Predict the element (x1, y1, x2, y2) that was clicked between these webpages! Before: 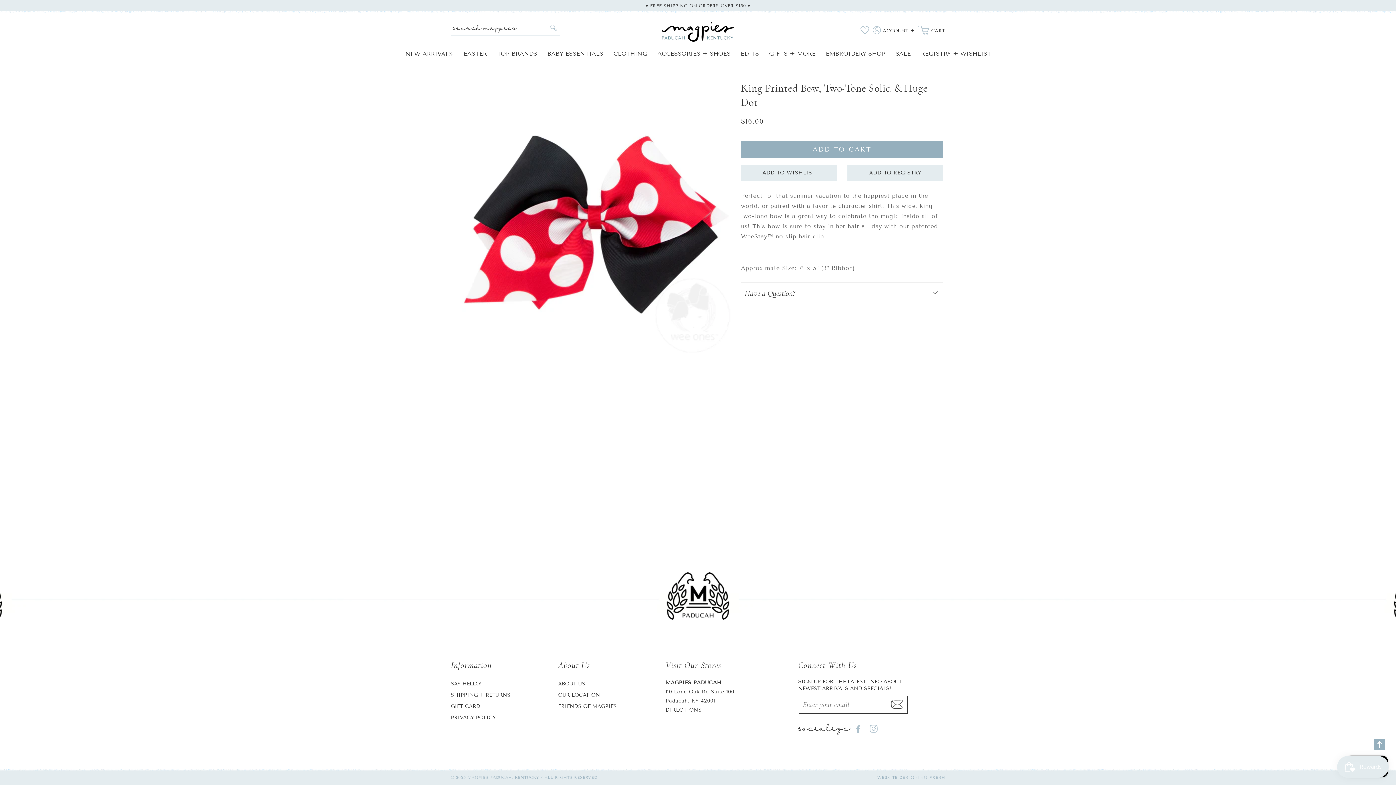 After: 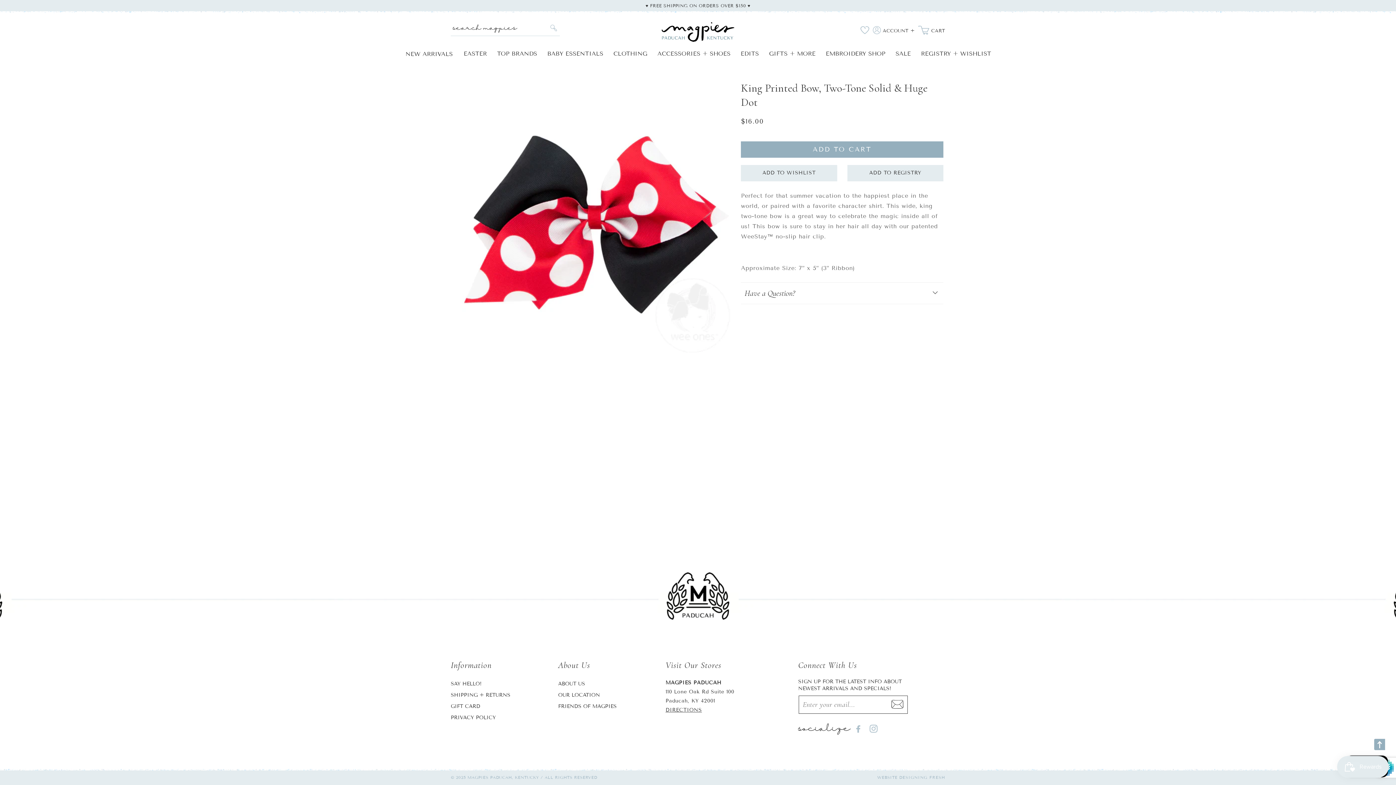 Action: bbox: (888, 699, 906, 710) label: Subscribe